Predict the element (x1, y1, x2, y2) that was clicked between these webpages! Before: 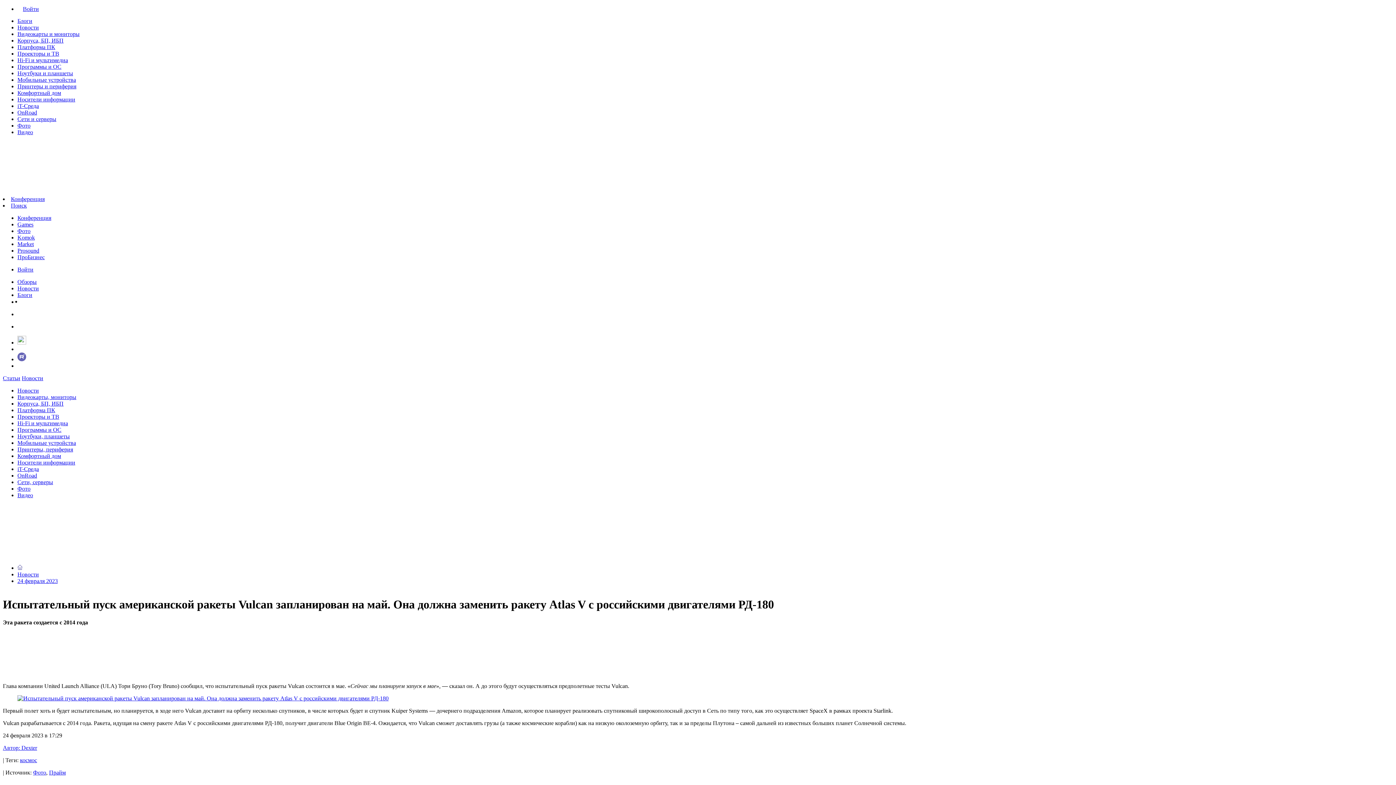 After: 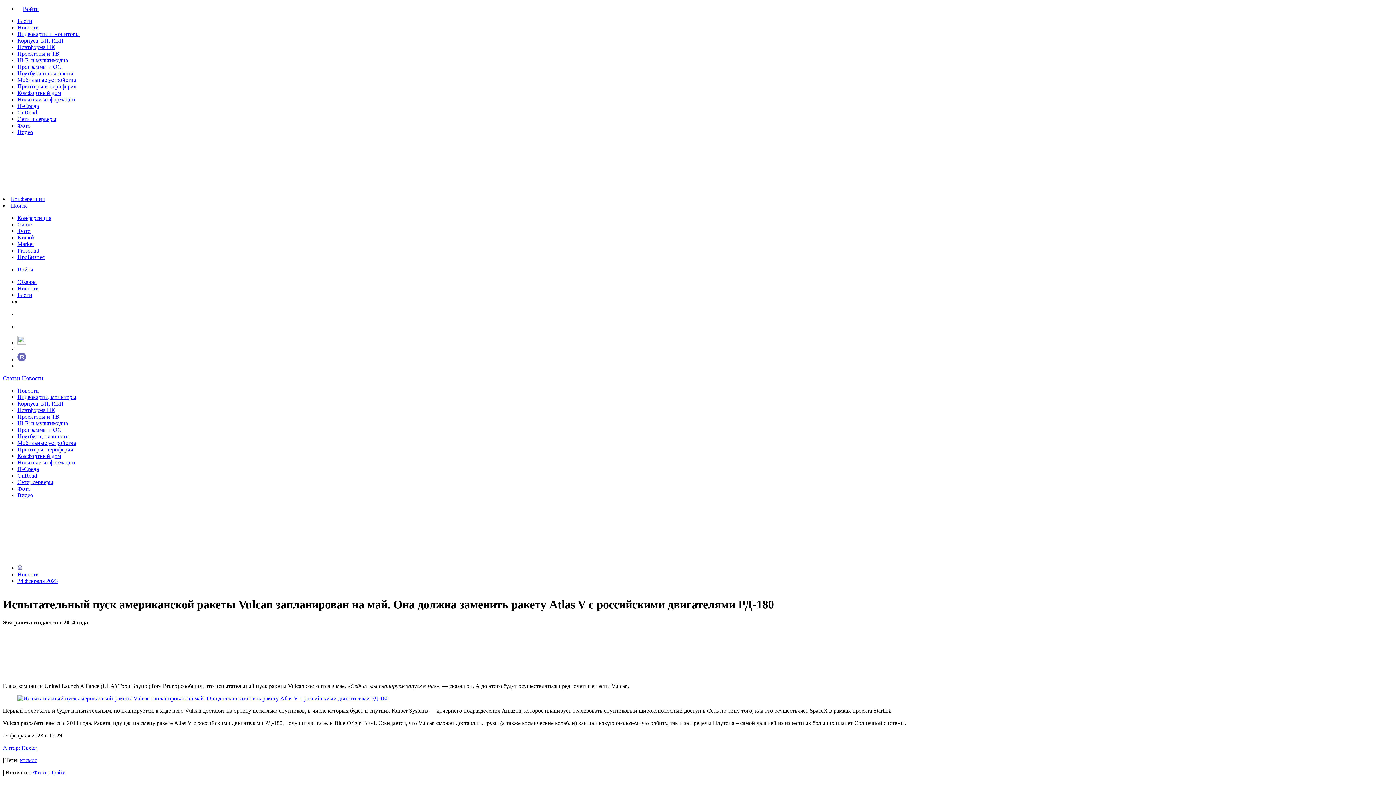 Action: label: Прайм bbox: (49, 769, 65, 776)